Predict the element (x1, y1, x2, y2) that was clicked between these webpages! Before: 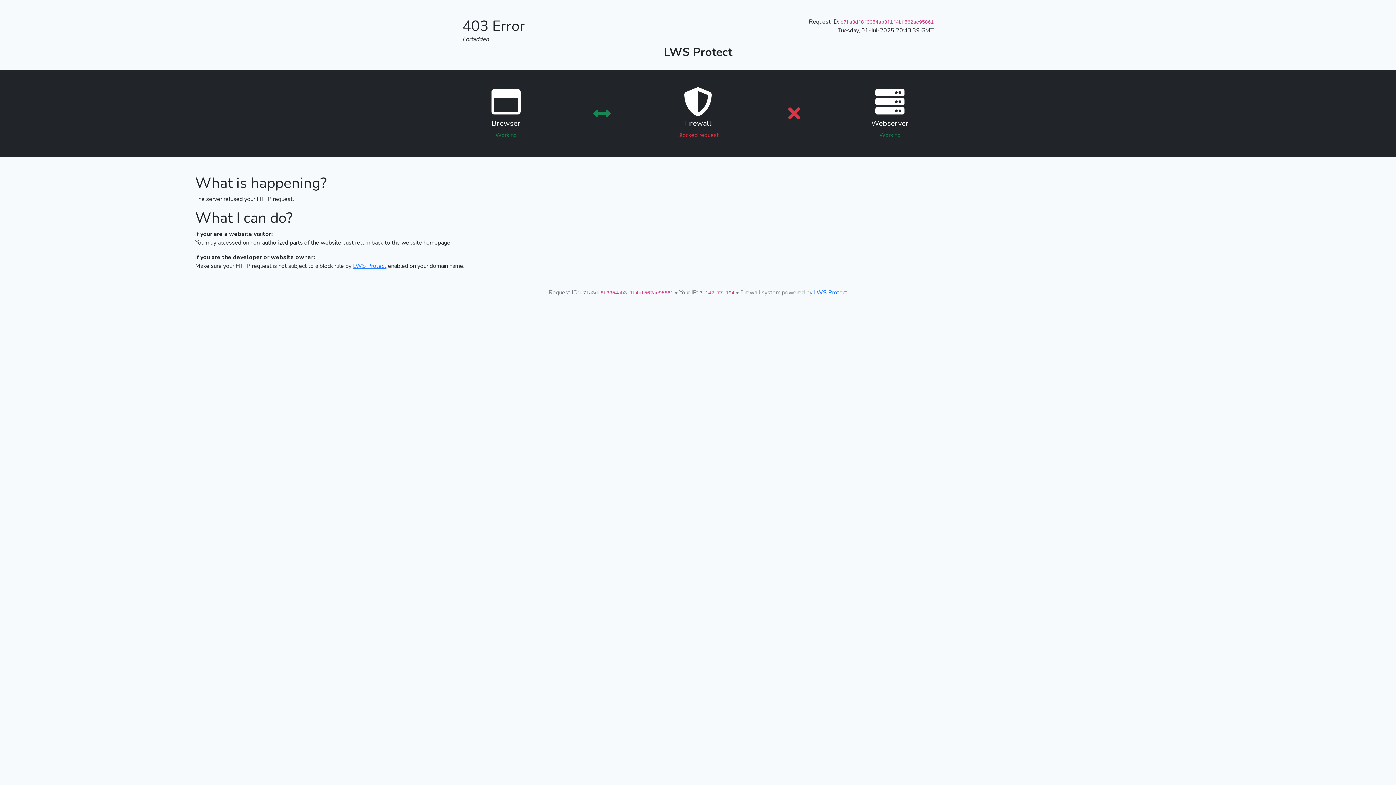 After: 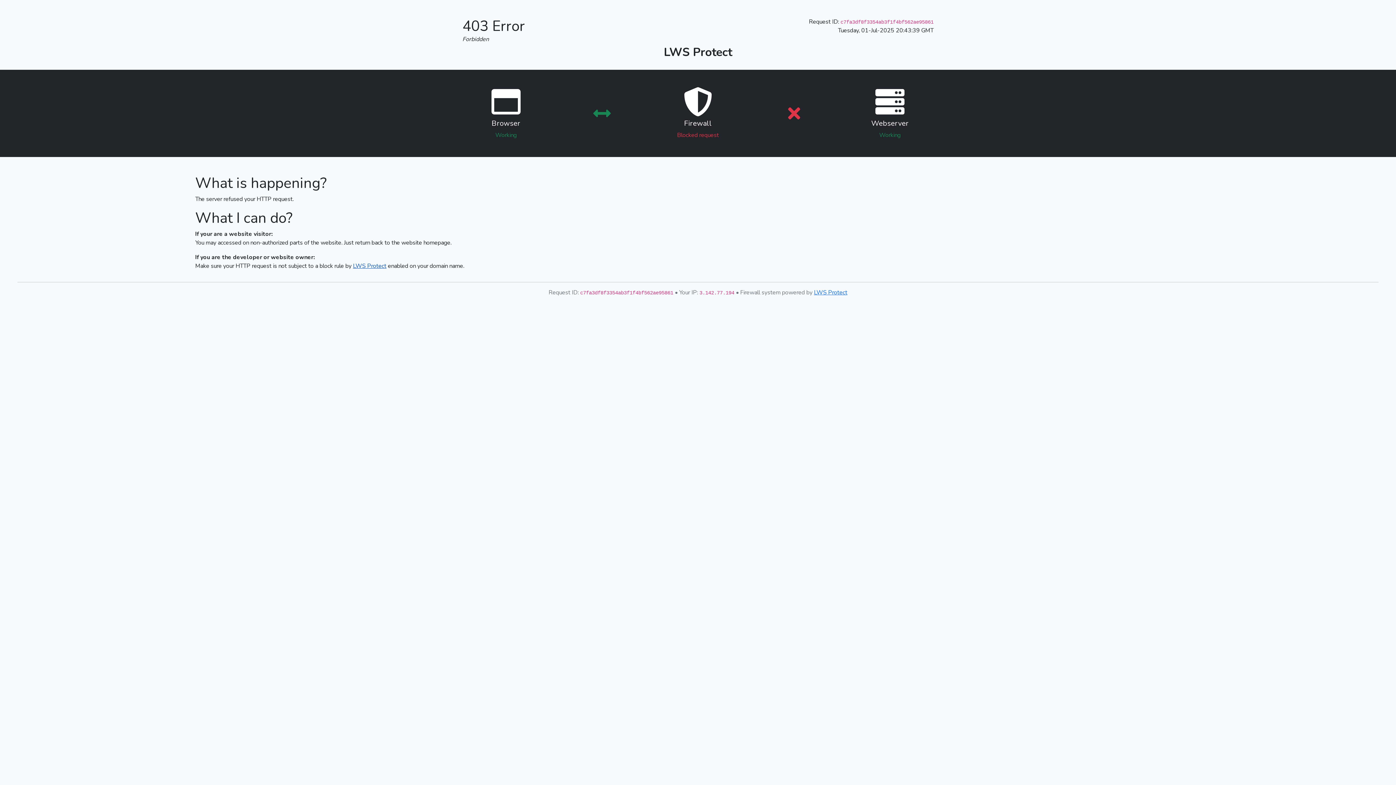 Action: bbox: (353, 262, 386, 270) label: LWS Protect